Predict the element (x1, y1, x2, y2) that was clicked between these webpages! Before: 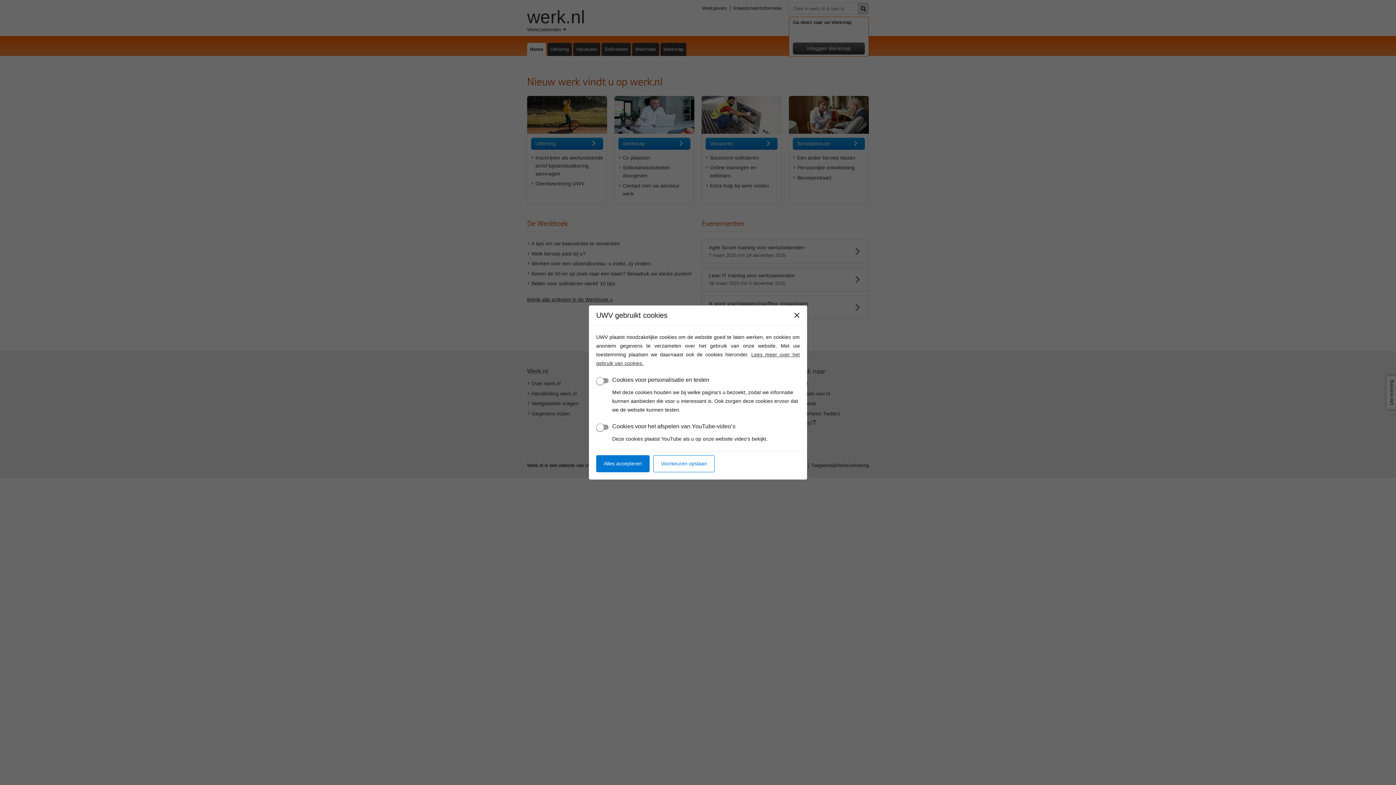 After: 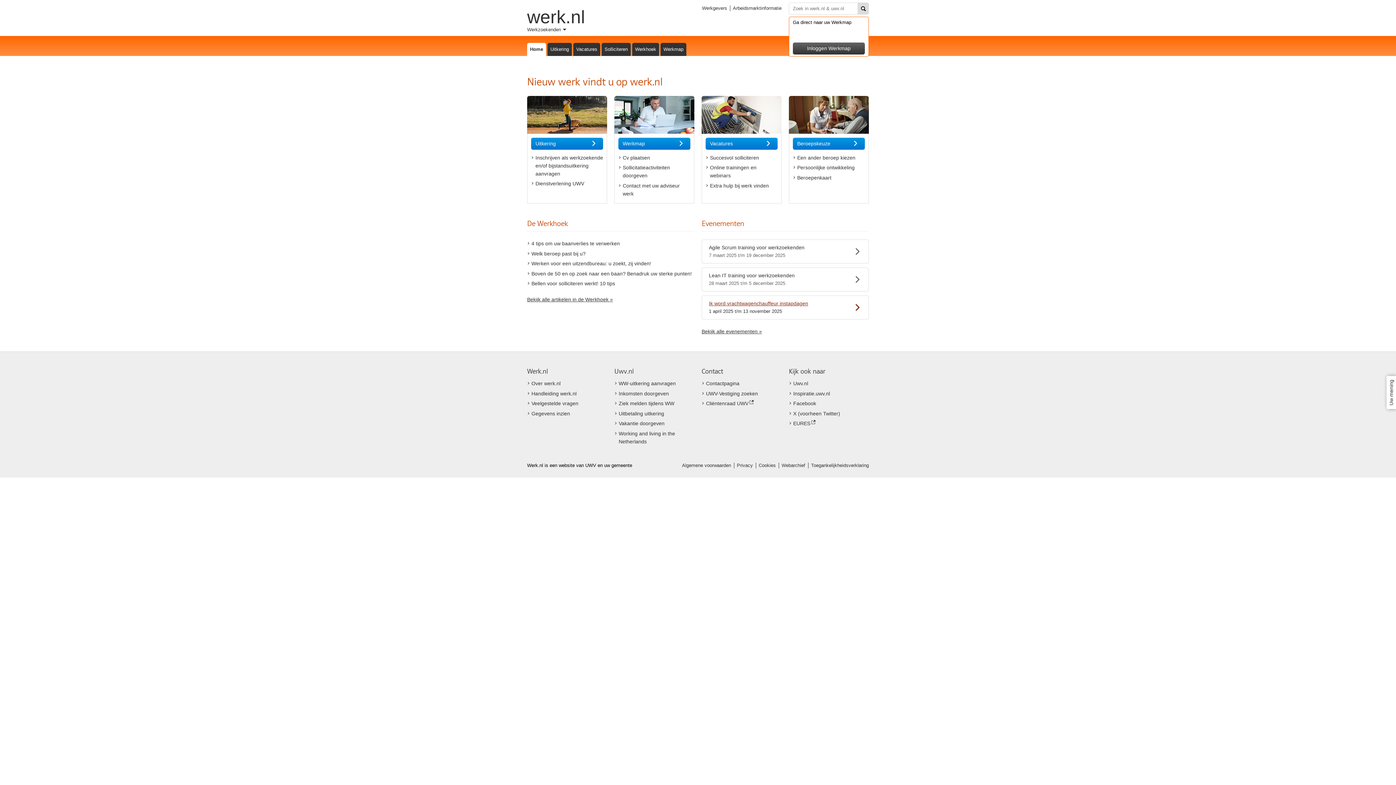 Action: label: Sluiten bbox: (788, 306, 805, 324)